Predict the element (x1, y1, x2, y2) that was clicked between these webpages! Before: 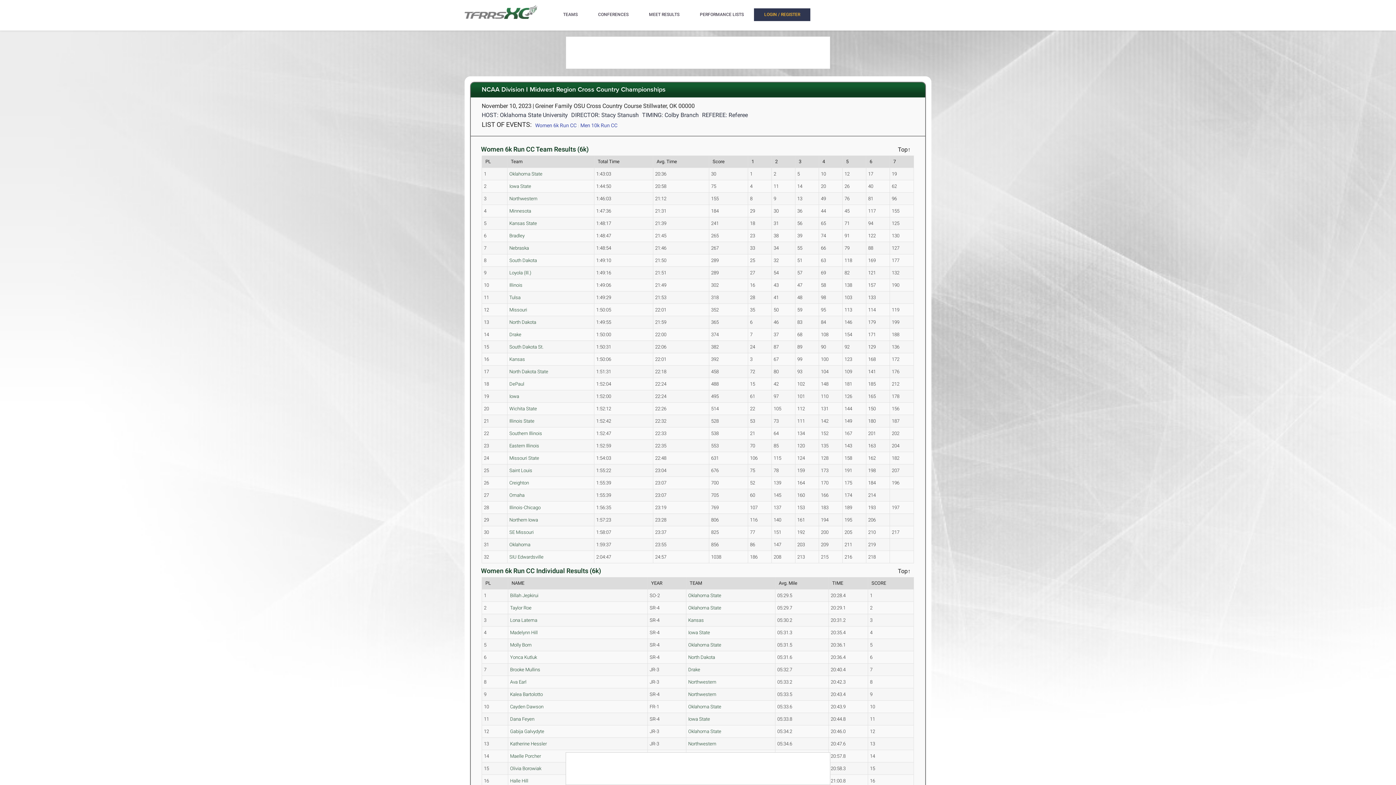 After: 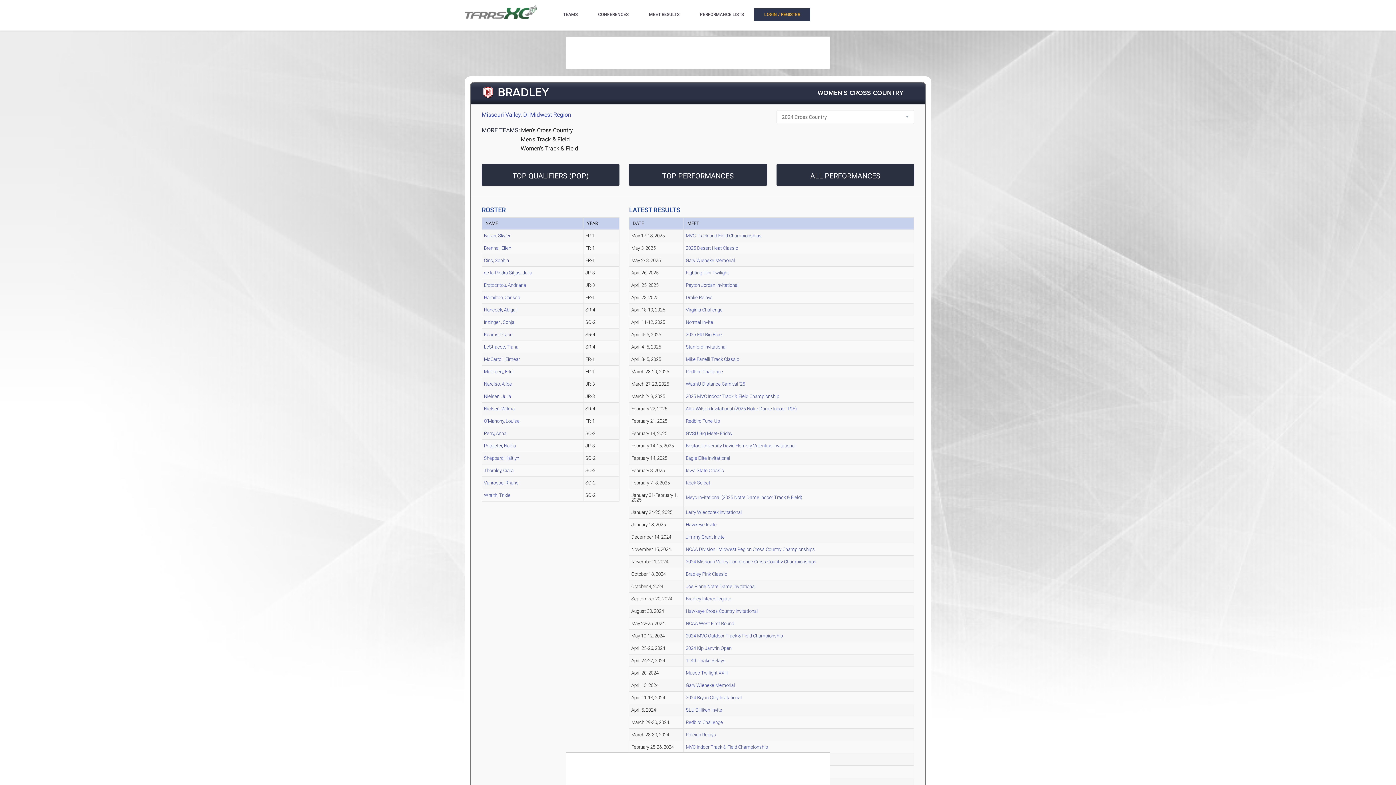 Action: bbox: (509, 233, 524, 238) label: Bradley